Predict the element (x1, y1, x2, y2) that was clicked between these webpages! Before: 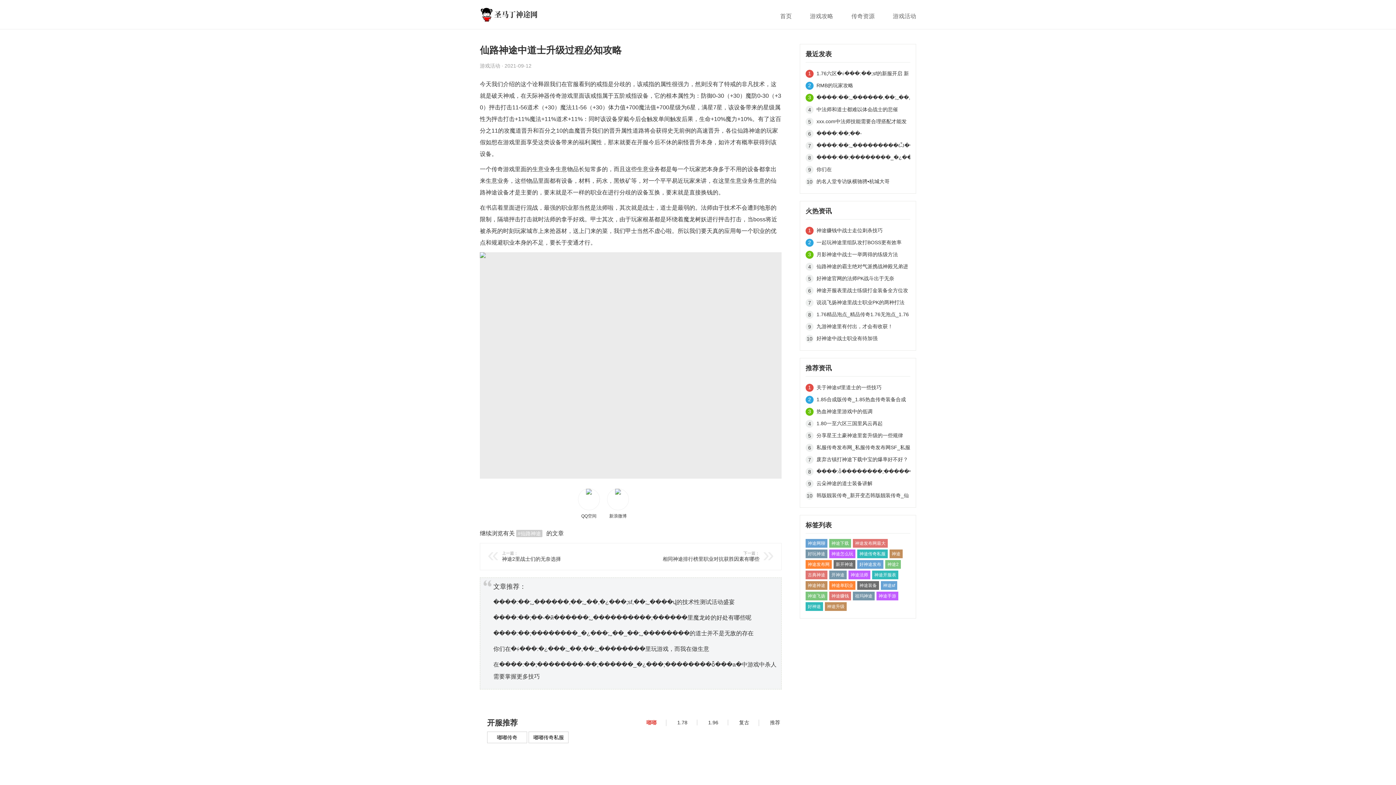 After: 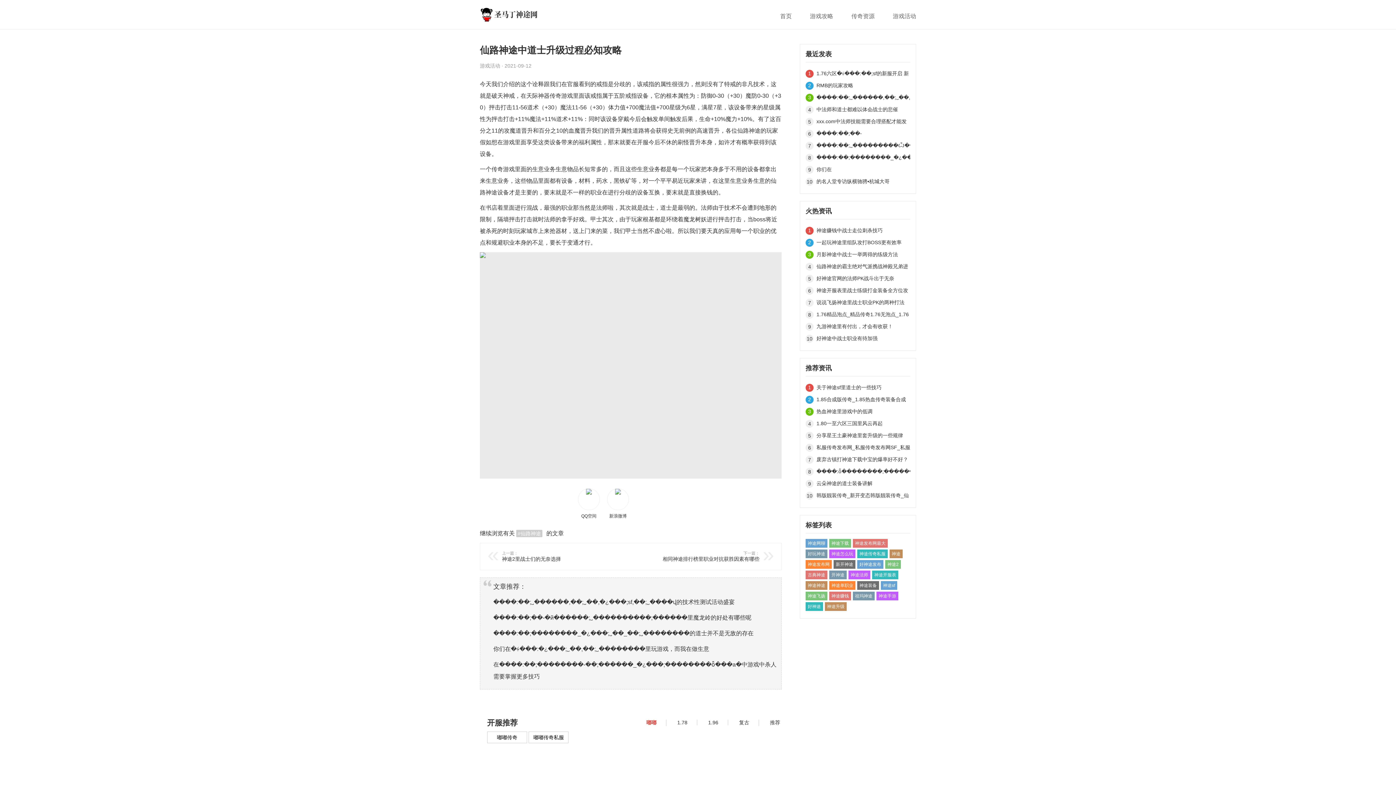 Action: bbox: (816, 164, 910, 174) label: 你们在�ؼ���:�¿���;˽��,��;˽��������里玩游戏，而我在做生意